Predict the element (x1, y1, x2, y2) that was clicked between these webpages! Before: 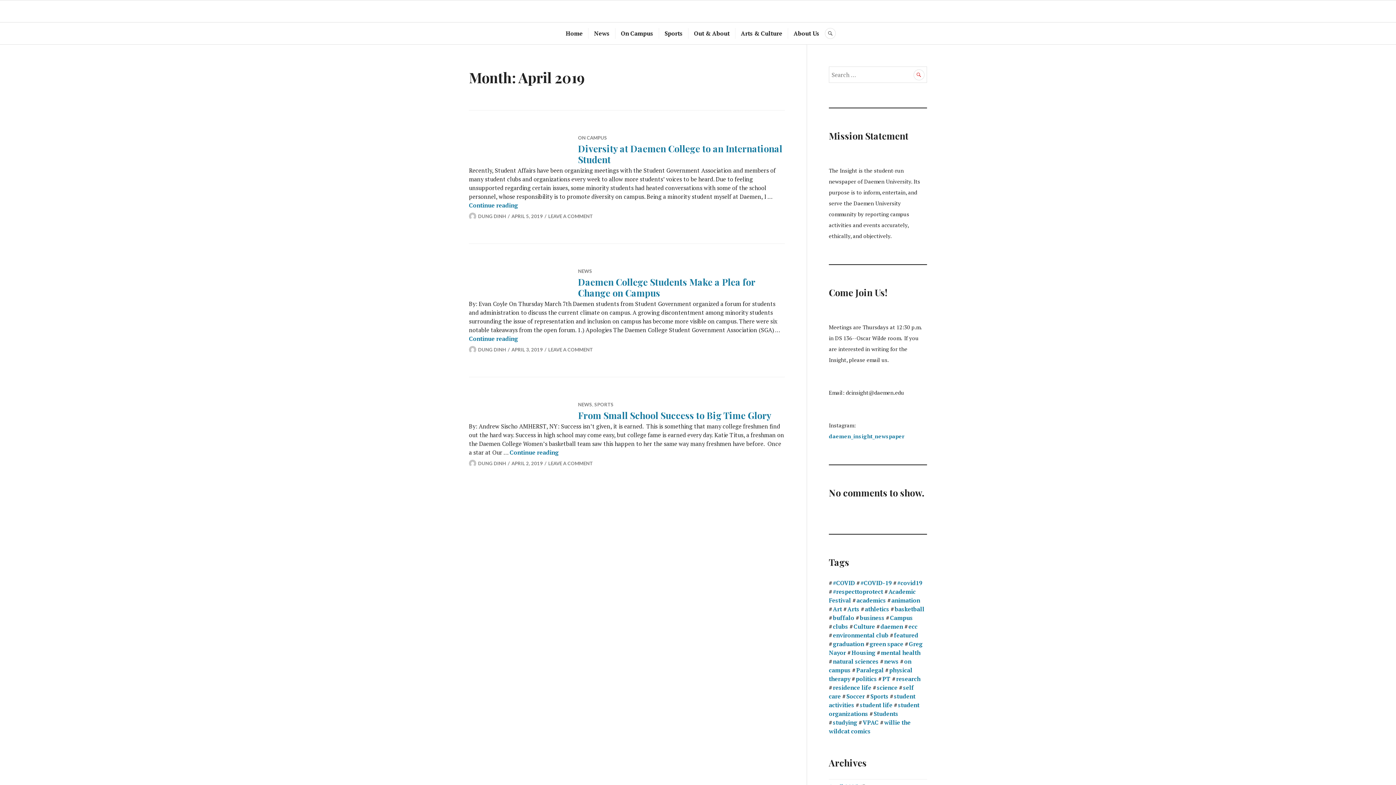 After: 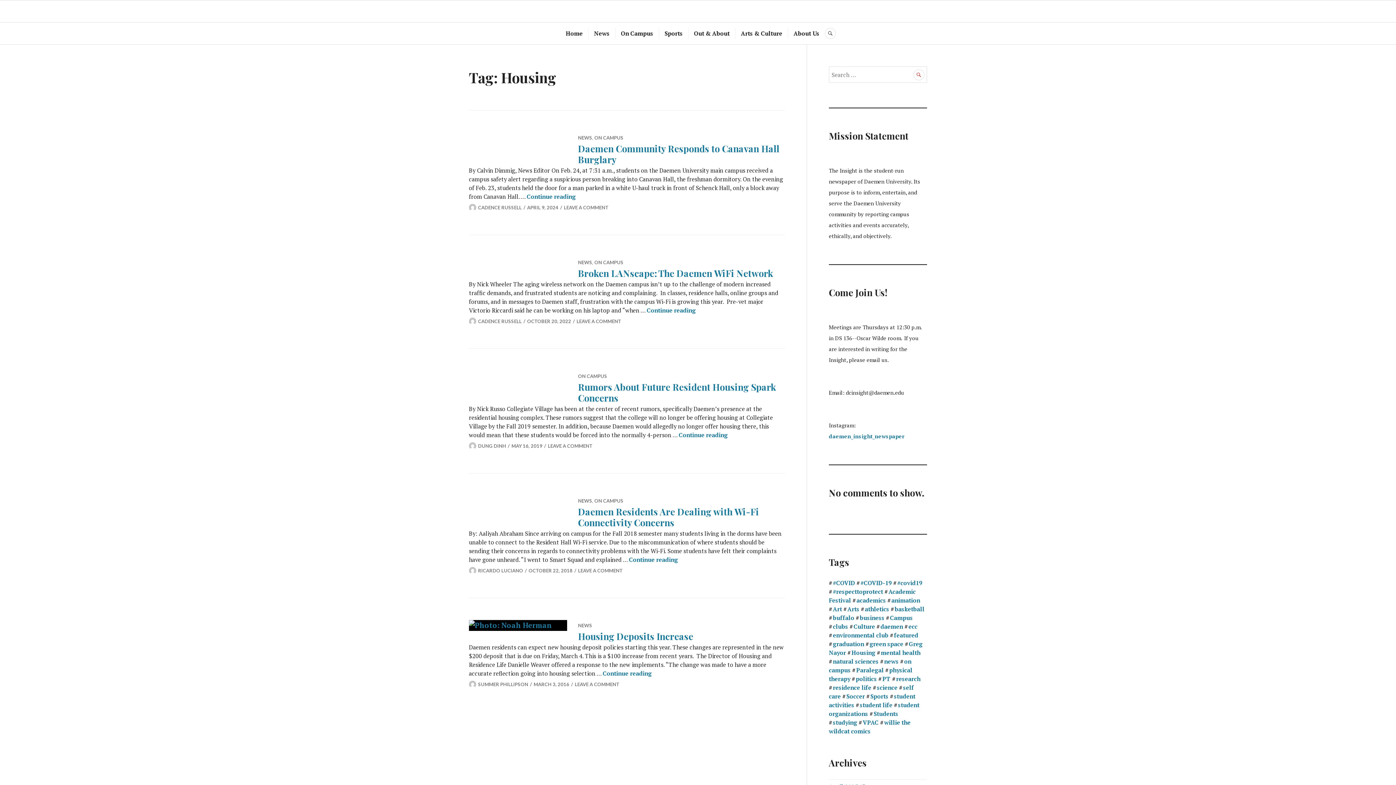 Action: label: Housing (5 items) bbox: (847, 649, 875, 657)